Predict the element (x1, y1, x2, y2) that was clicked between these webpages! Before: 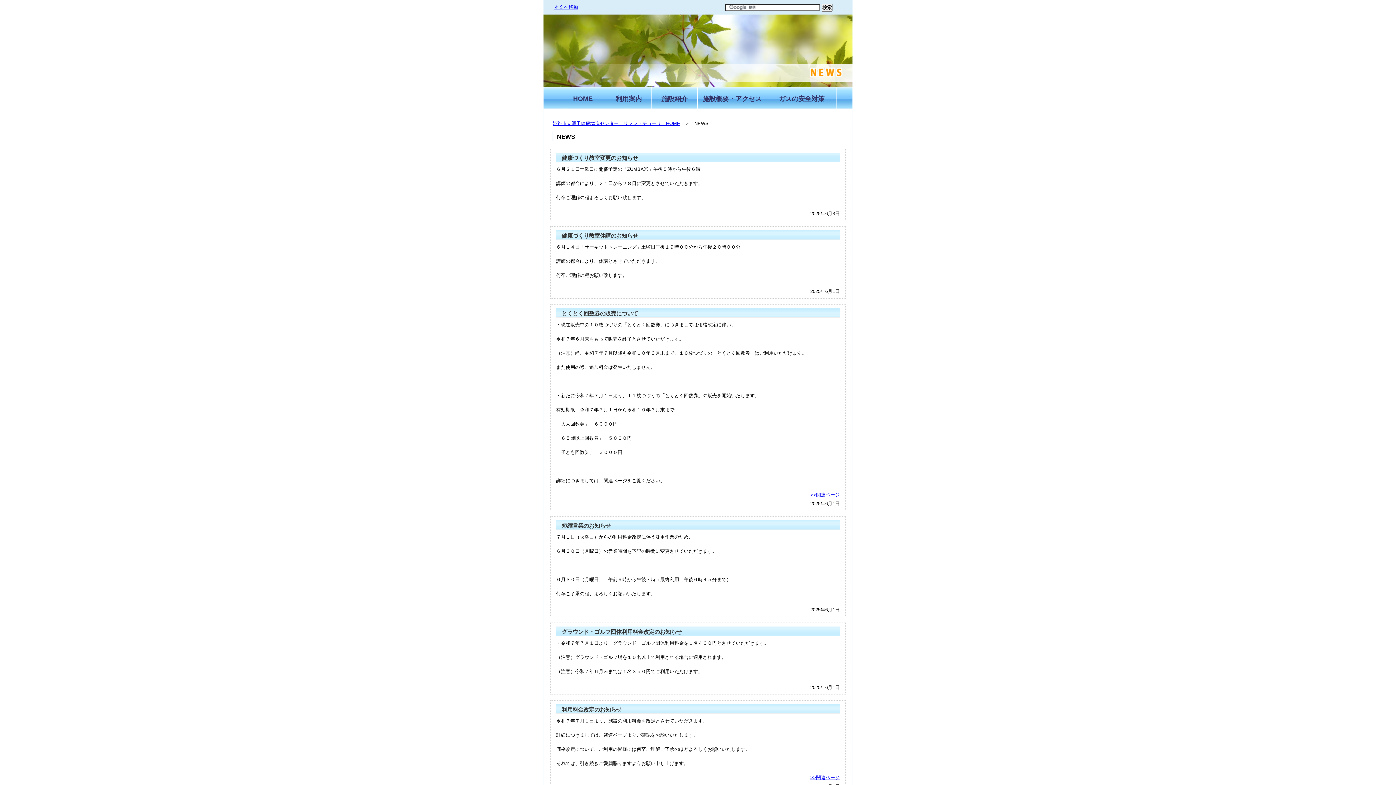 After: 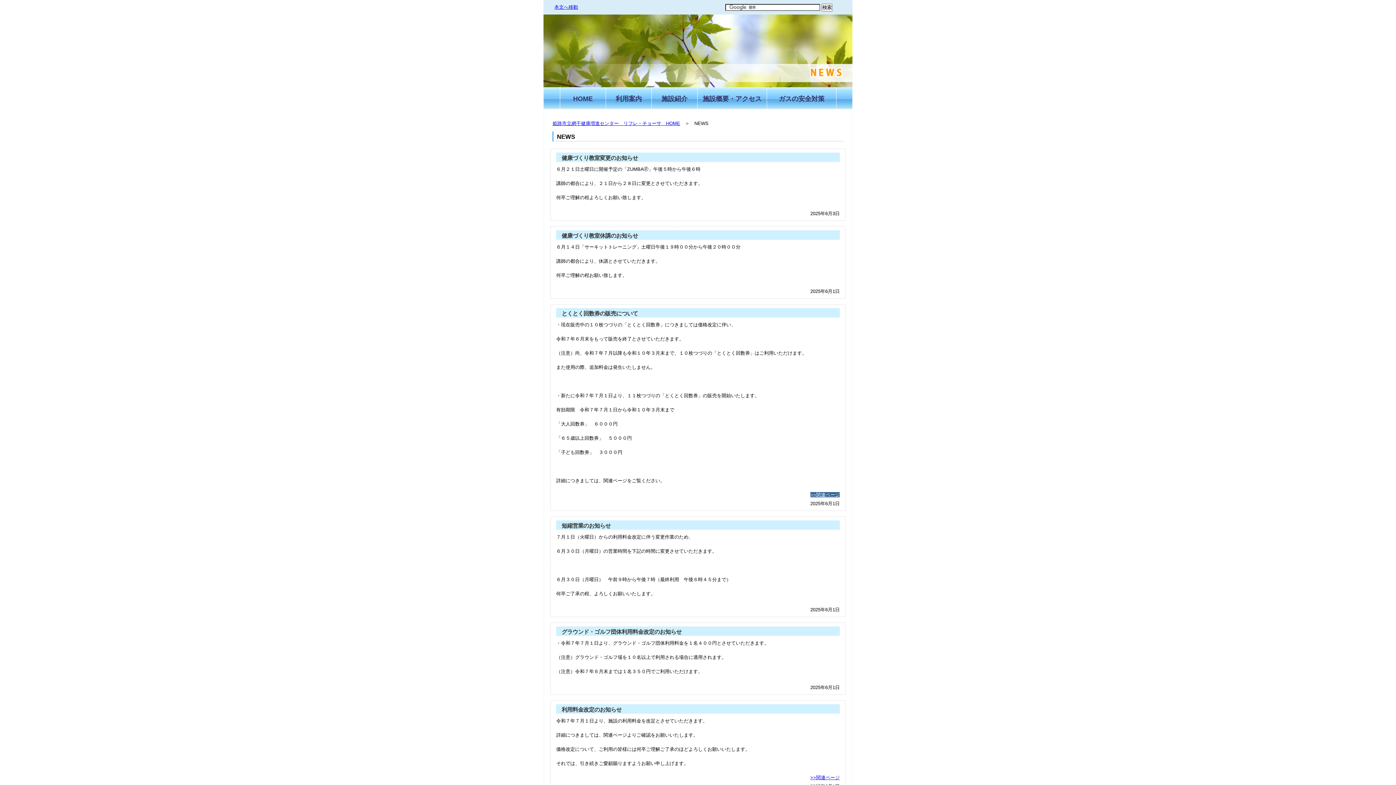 Action: bbox: (810, 492, 840, 497) label: >>関連ページ